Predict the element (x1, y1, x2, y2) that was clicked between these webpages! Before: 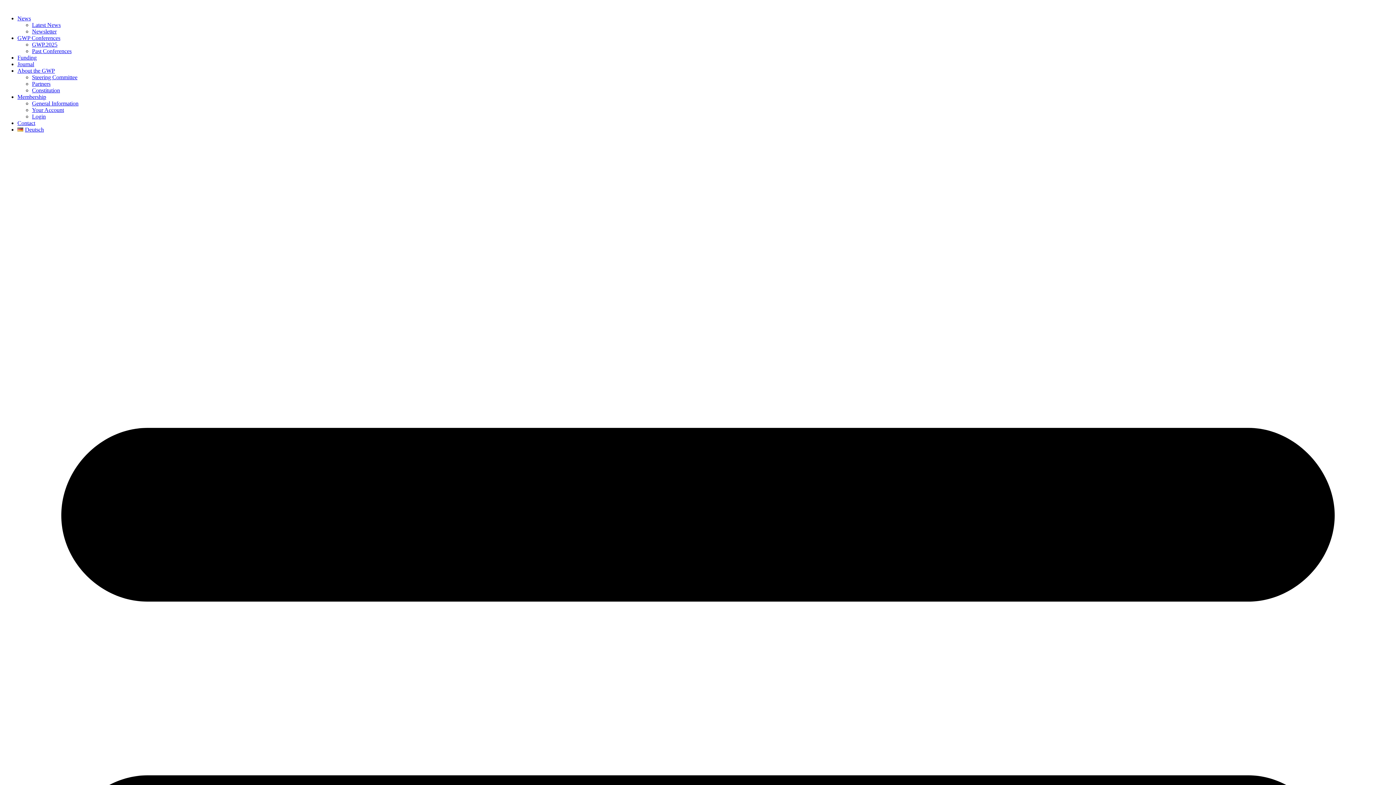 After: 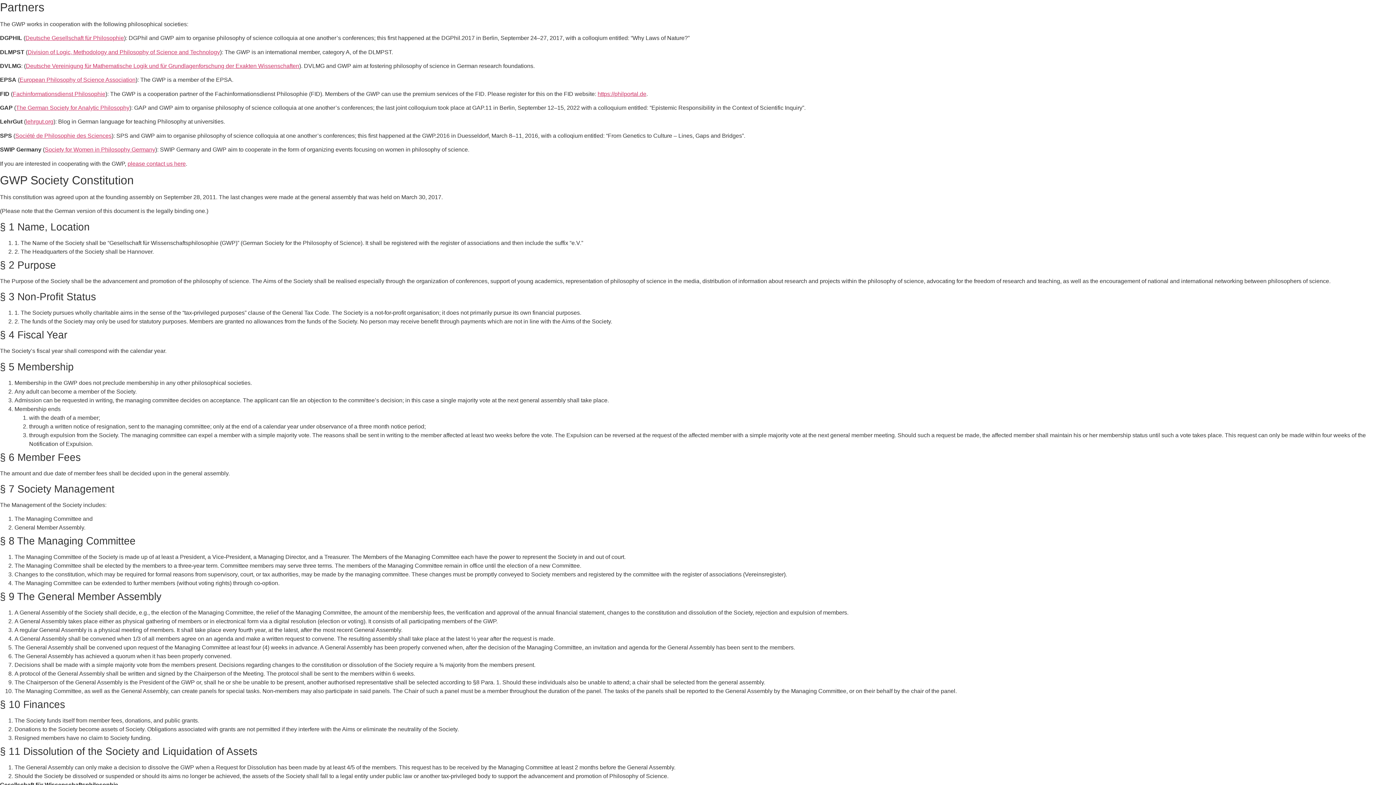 Action: label: Partners bbox: (32, 80, 50, 86)